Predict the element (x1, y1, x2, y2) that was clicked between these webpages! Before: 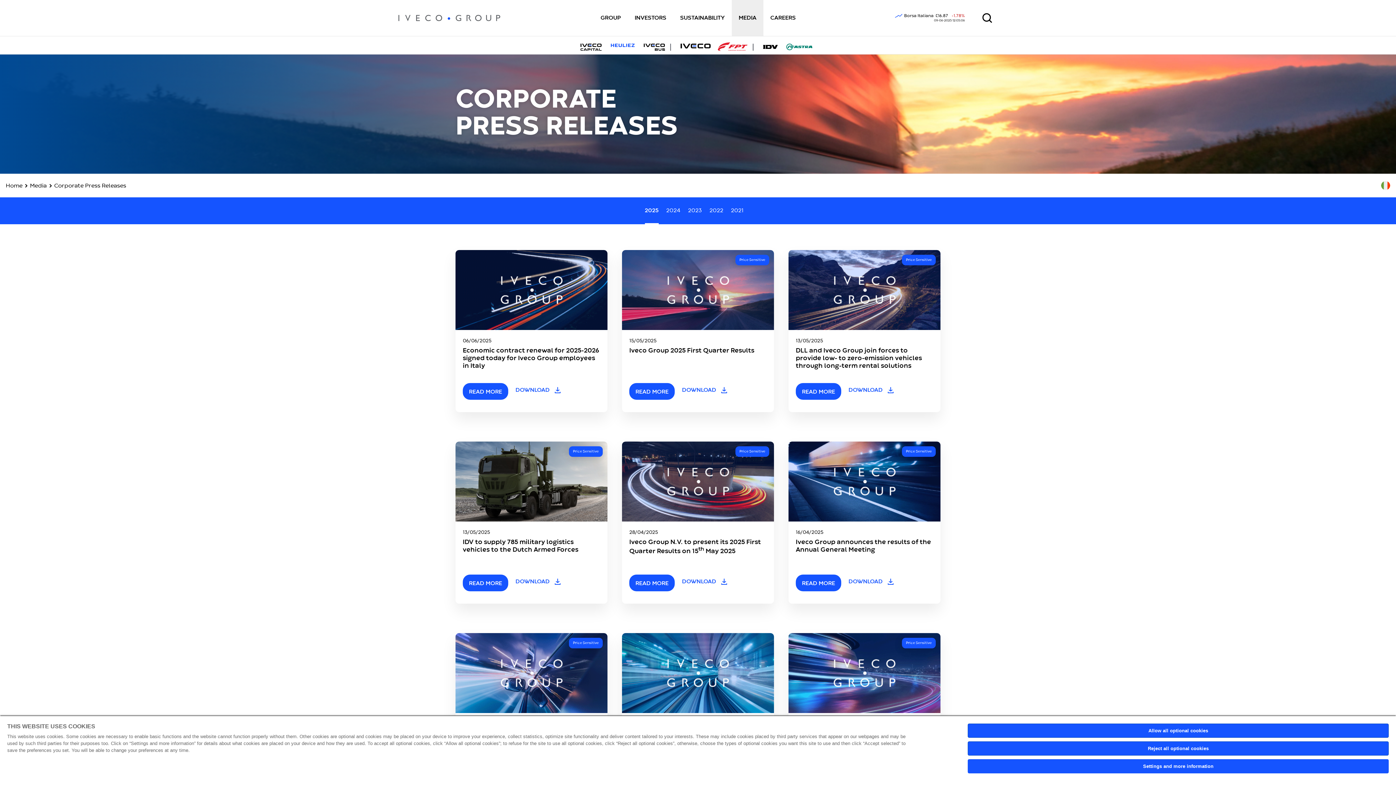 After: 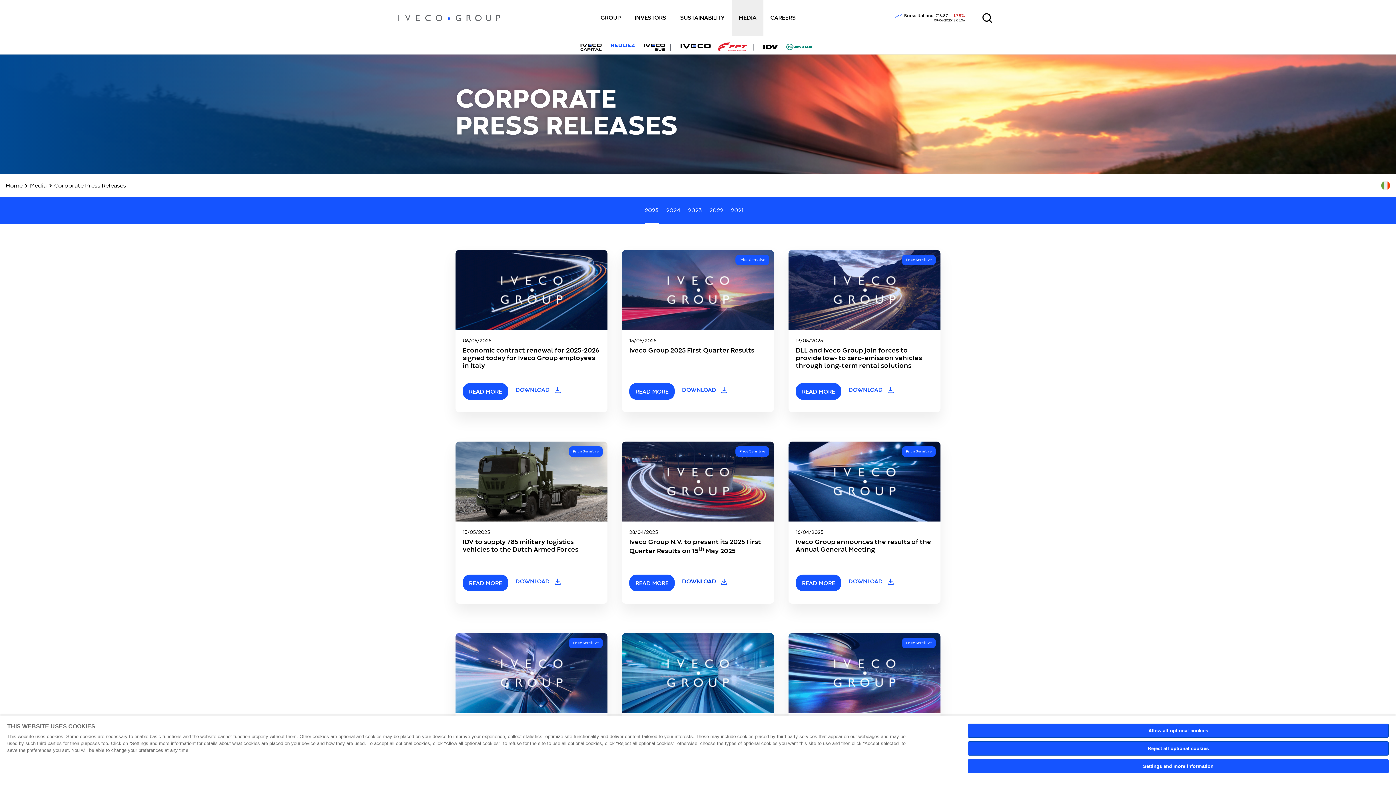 Action: label: DOWNLOAD bbox: (682, 574, 728, 590)